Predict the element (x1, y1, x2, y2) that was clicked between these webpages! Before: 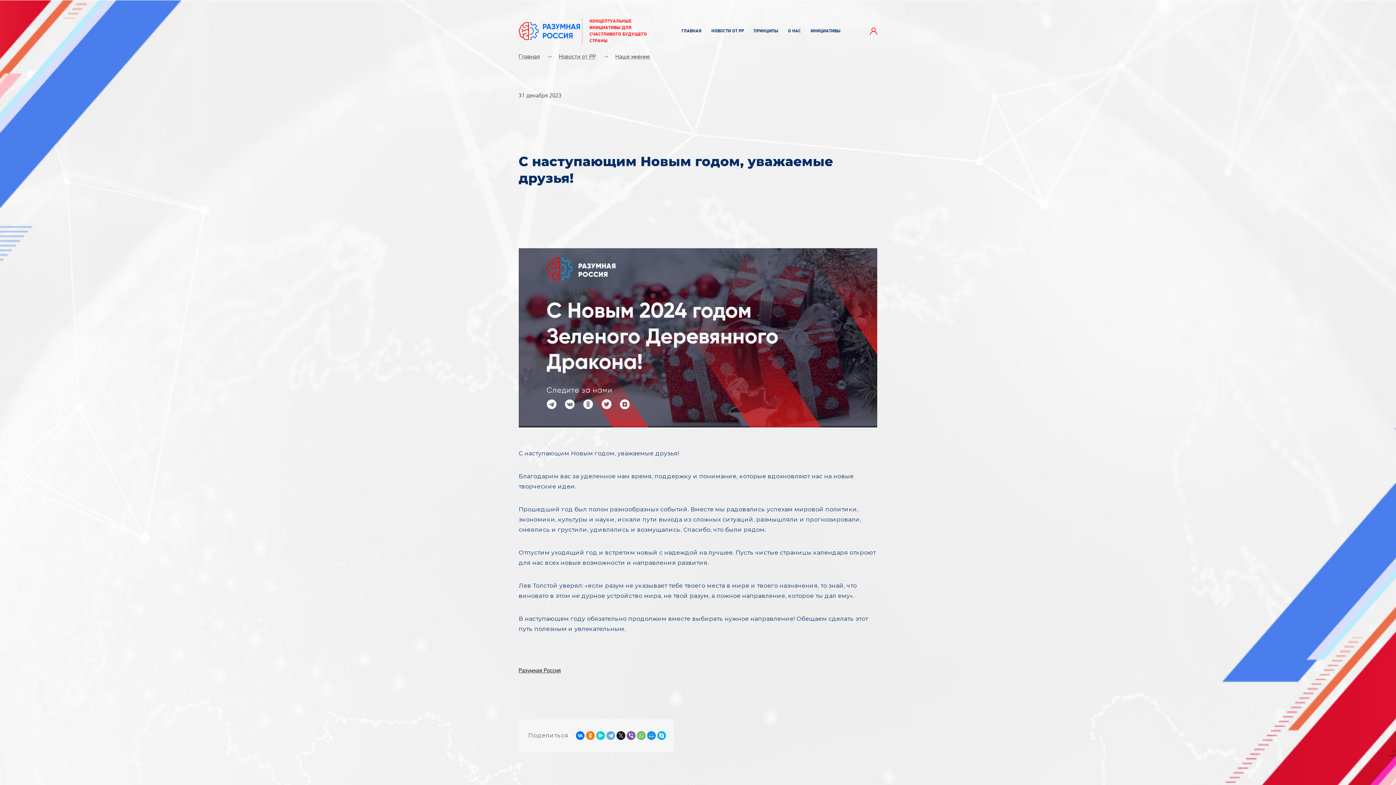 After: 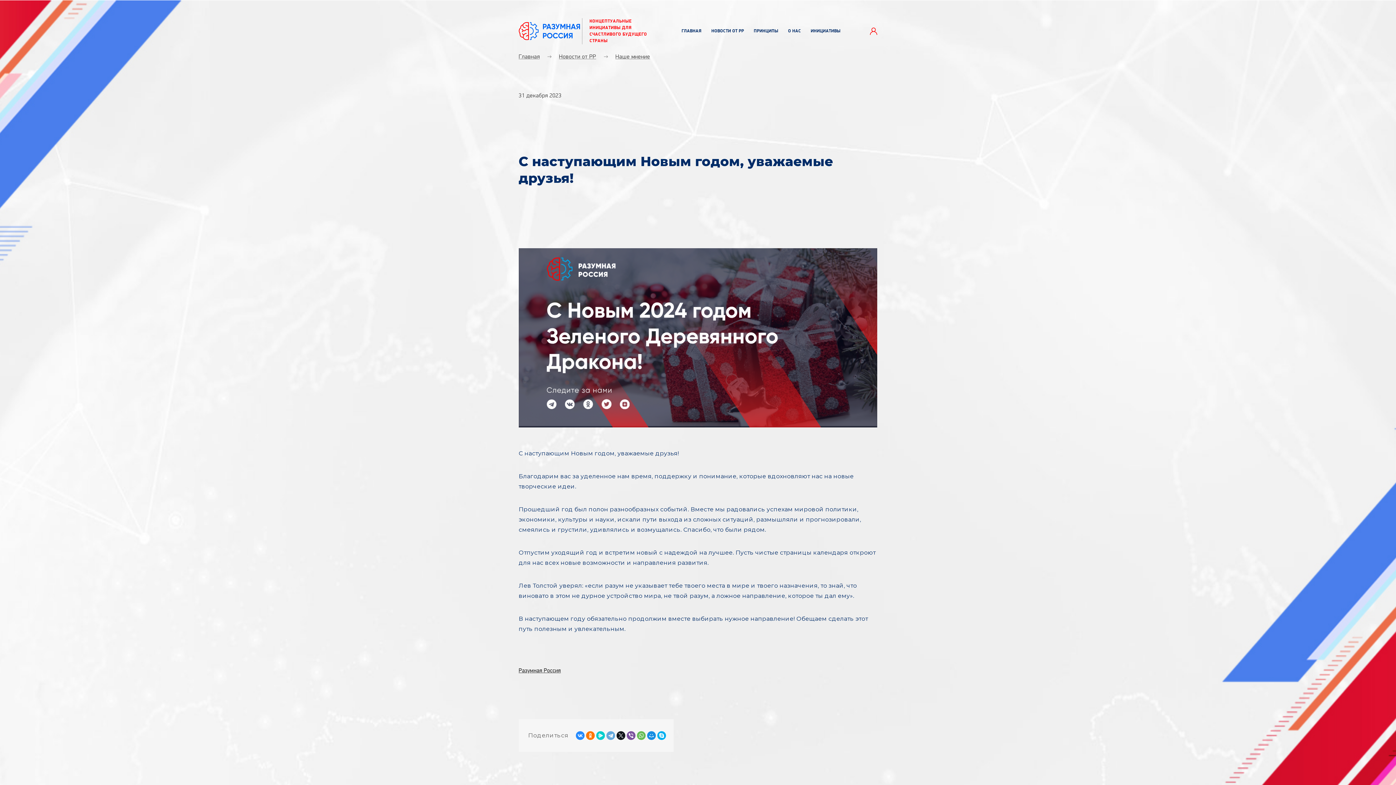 Action: bbox: (575, 731, 584, 740)